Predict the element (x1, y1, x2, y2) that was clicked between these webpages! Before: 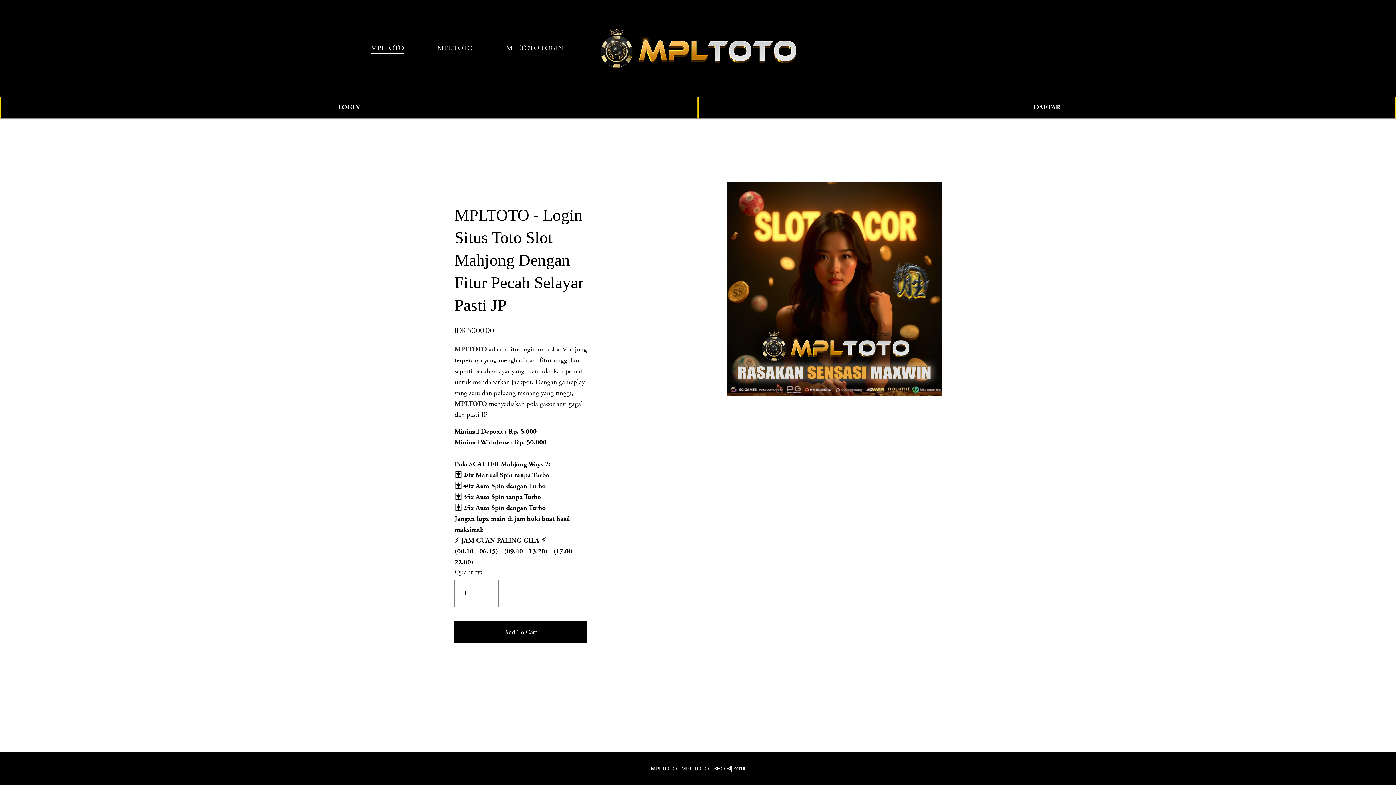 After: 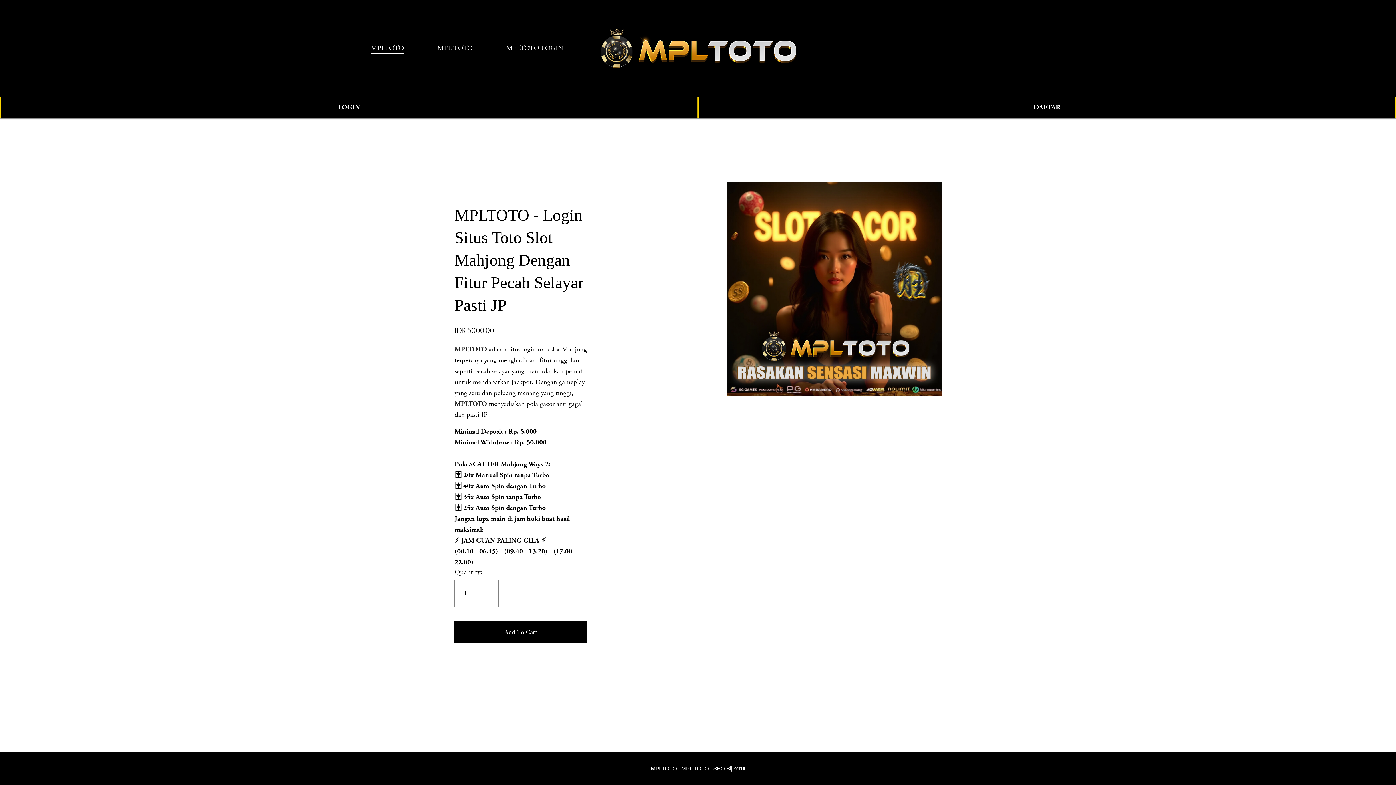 Action: bbox: (437, 42, 472, 54) label: MPL TOTO